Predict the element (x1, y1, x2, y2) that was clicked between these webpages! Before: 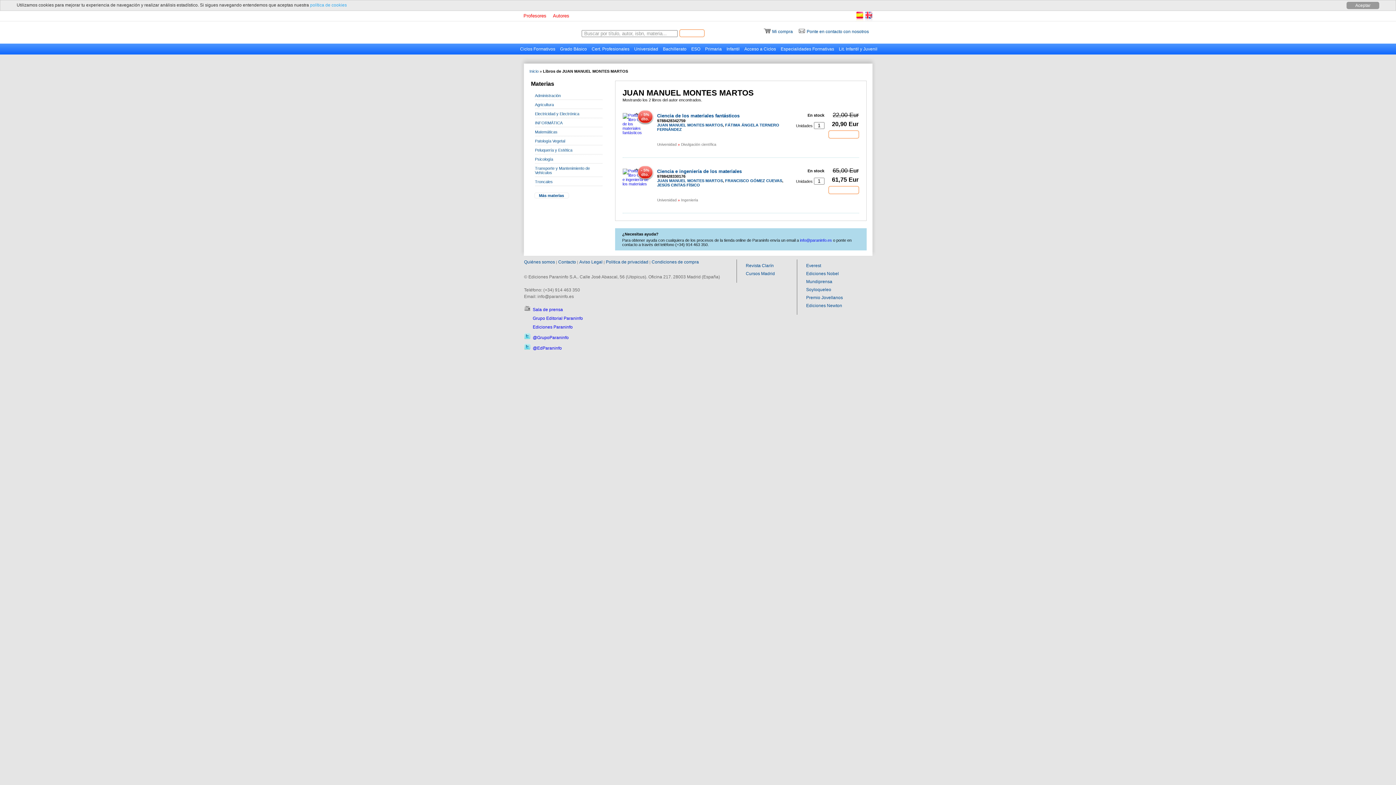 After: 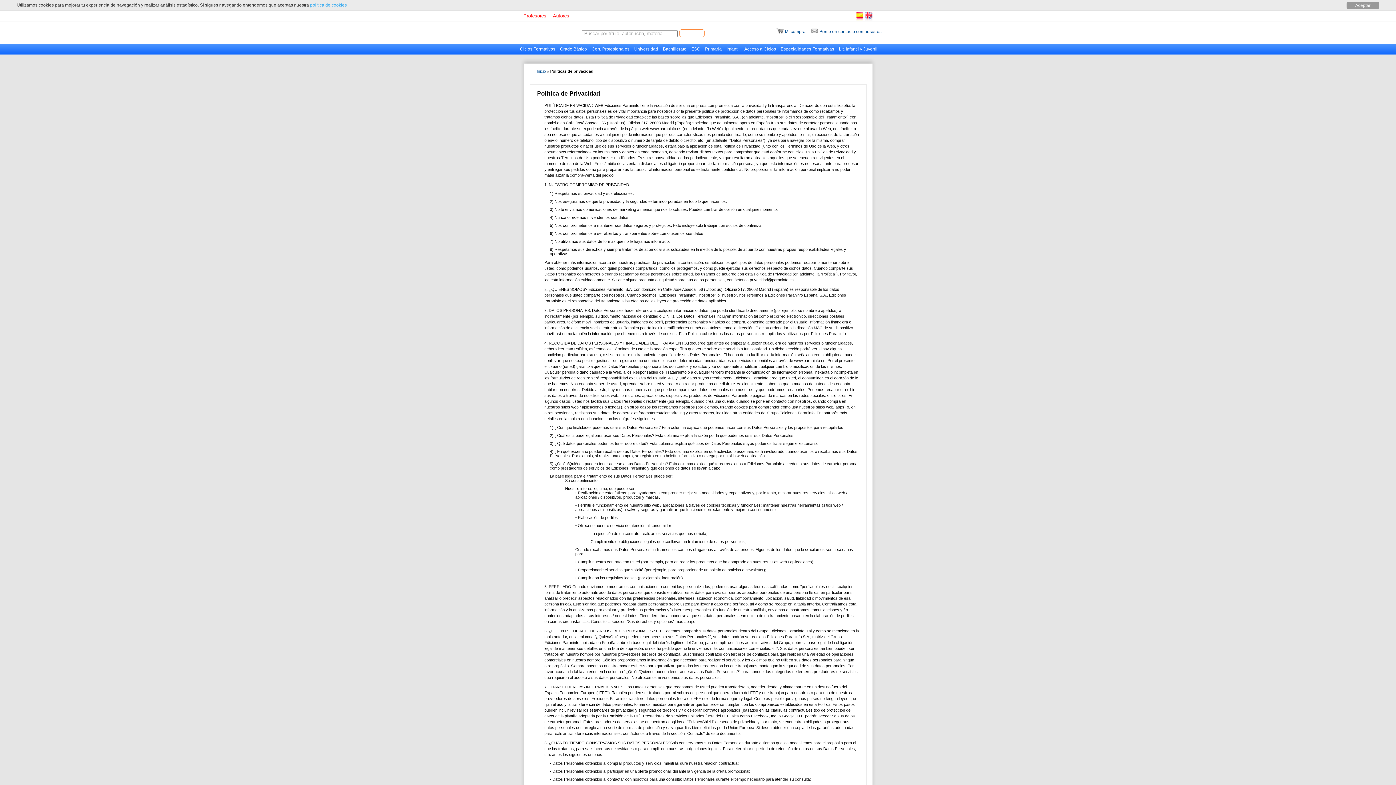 Action: bbox: (606, 259, 648, 264) label: Politica de privacidad